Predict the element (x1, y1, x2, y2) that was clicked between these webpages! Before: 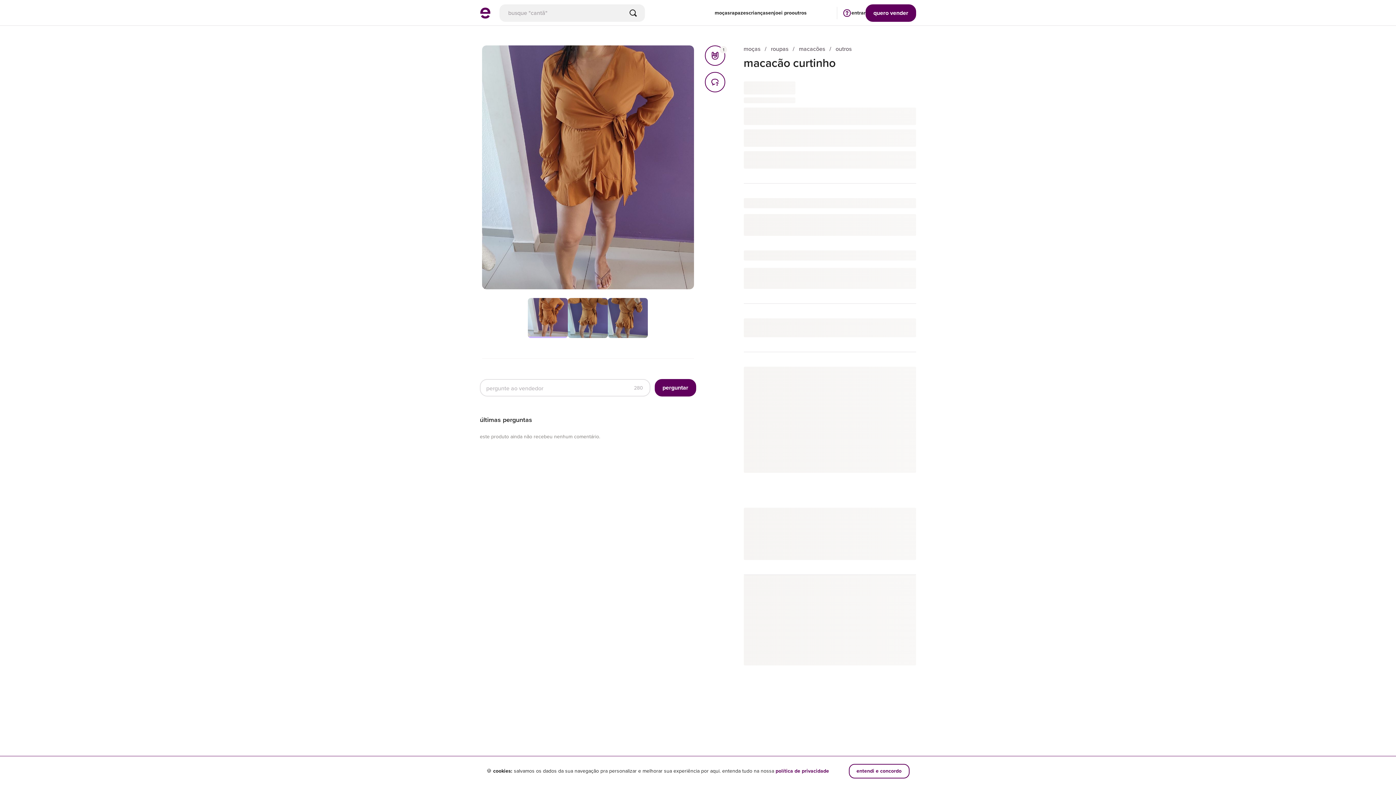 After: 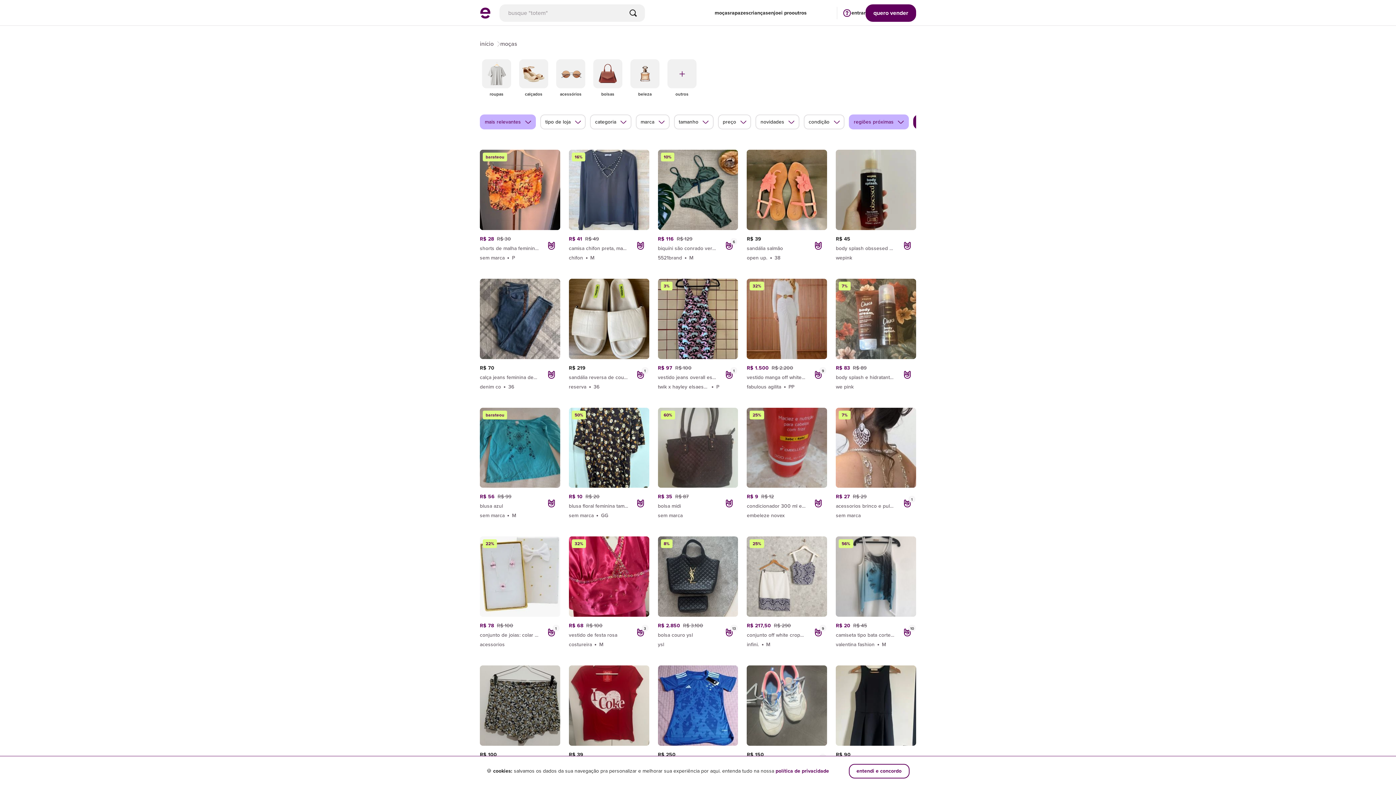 Action: label: moças bbox: (714, 0, 730, 25)